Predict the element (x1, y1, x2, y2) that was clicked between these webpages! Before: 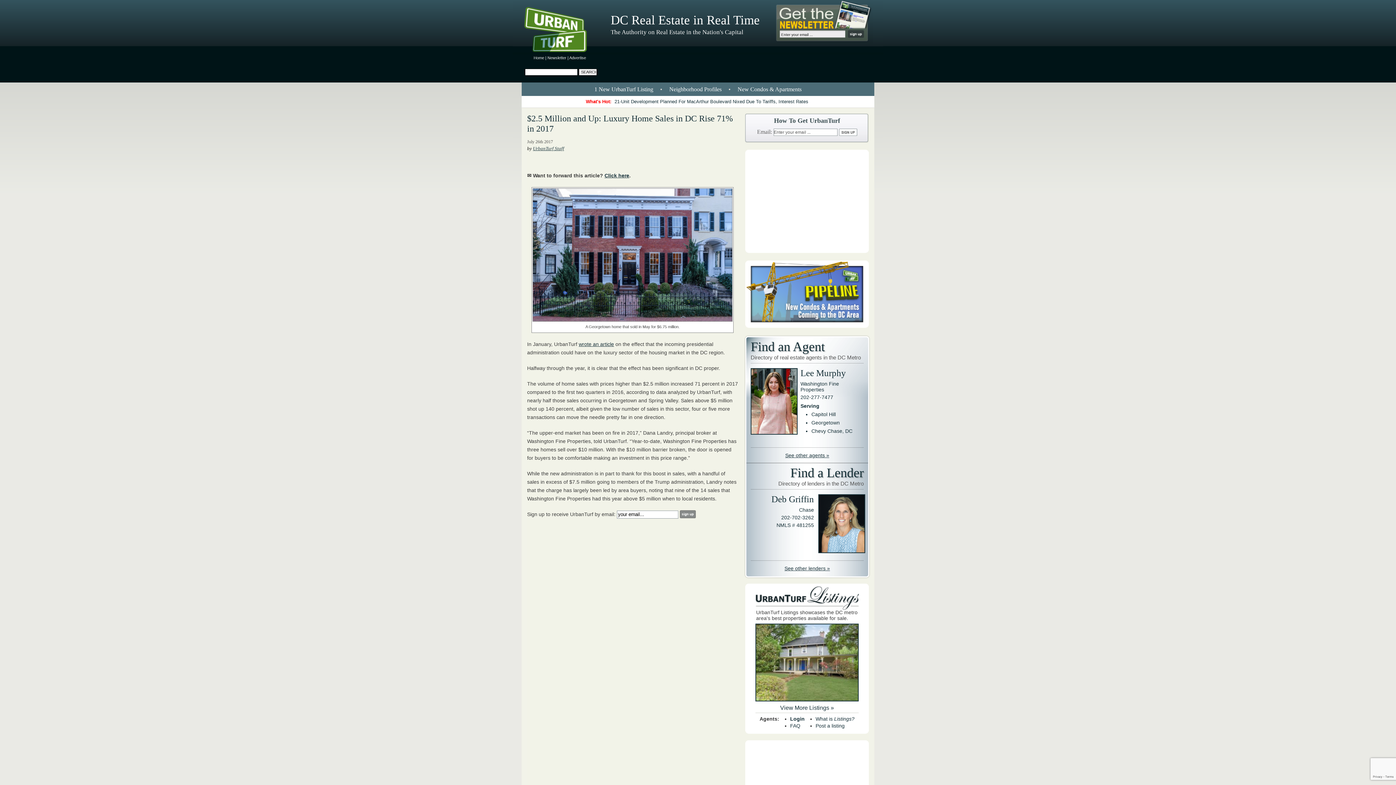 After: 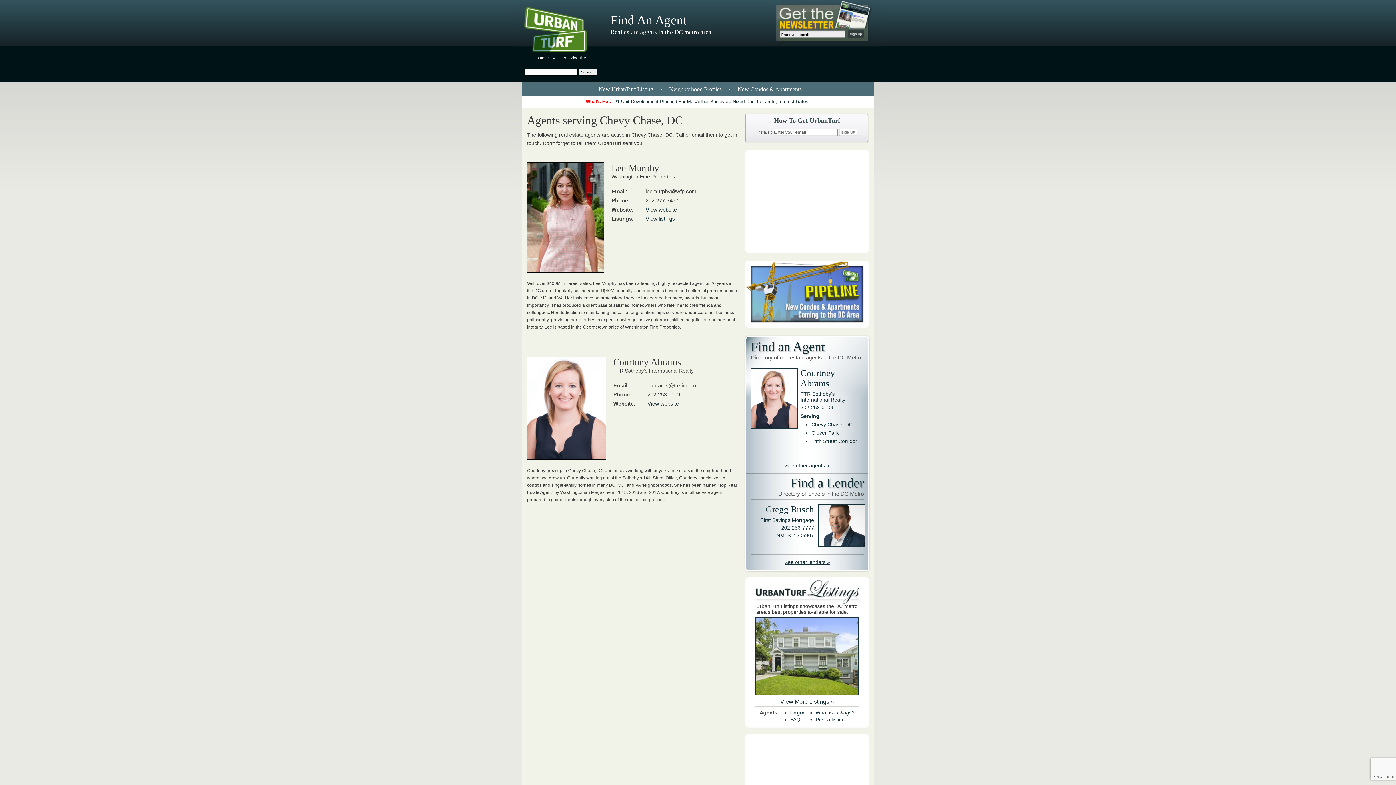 Action: bbox: (800, 368, 864, 435) label: Lee Murphy

Washington Fine Properties

202-277-7477

Serving
Capitol Hill
Georgetown
Chevy Chase, DC